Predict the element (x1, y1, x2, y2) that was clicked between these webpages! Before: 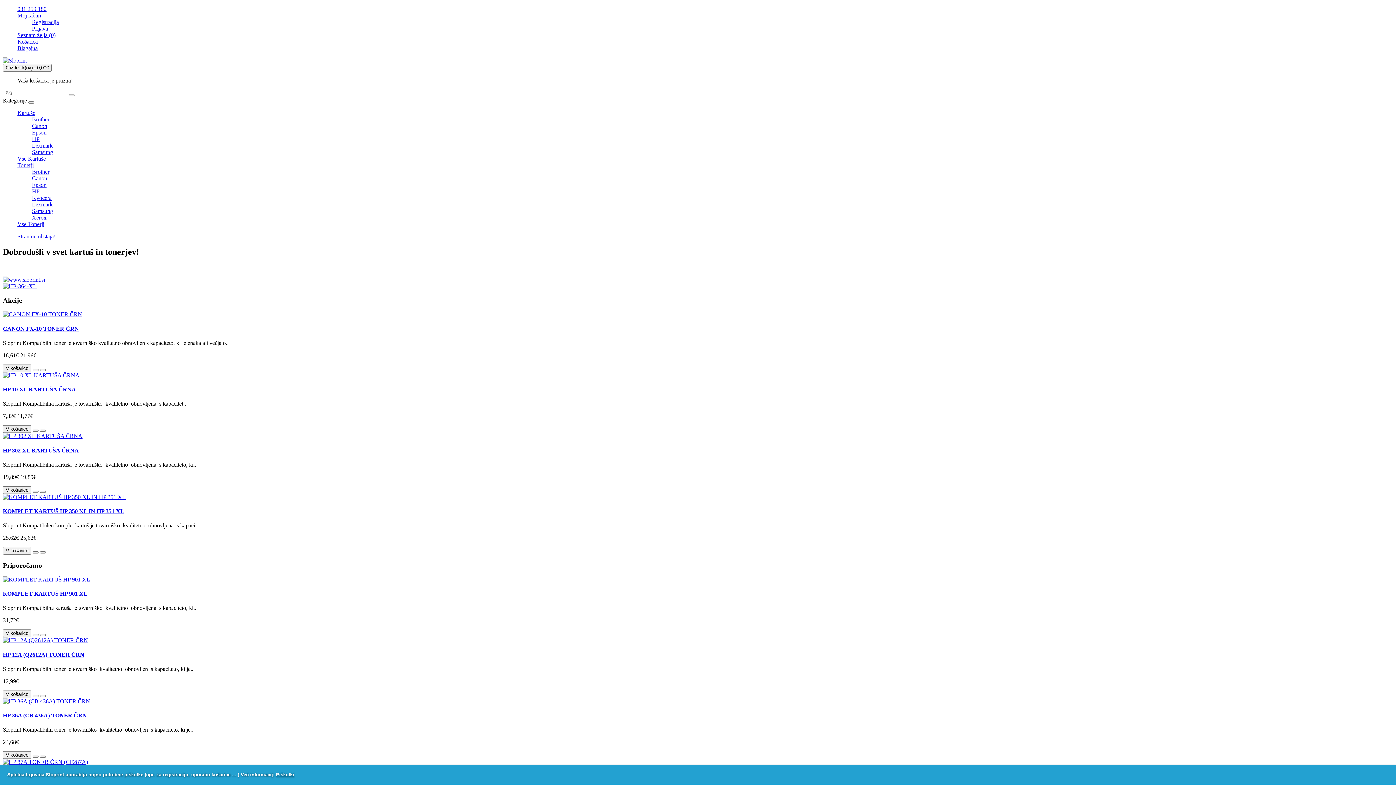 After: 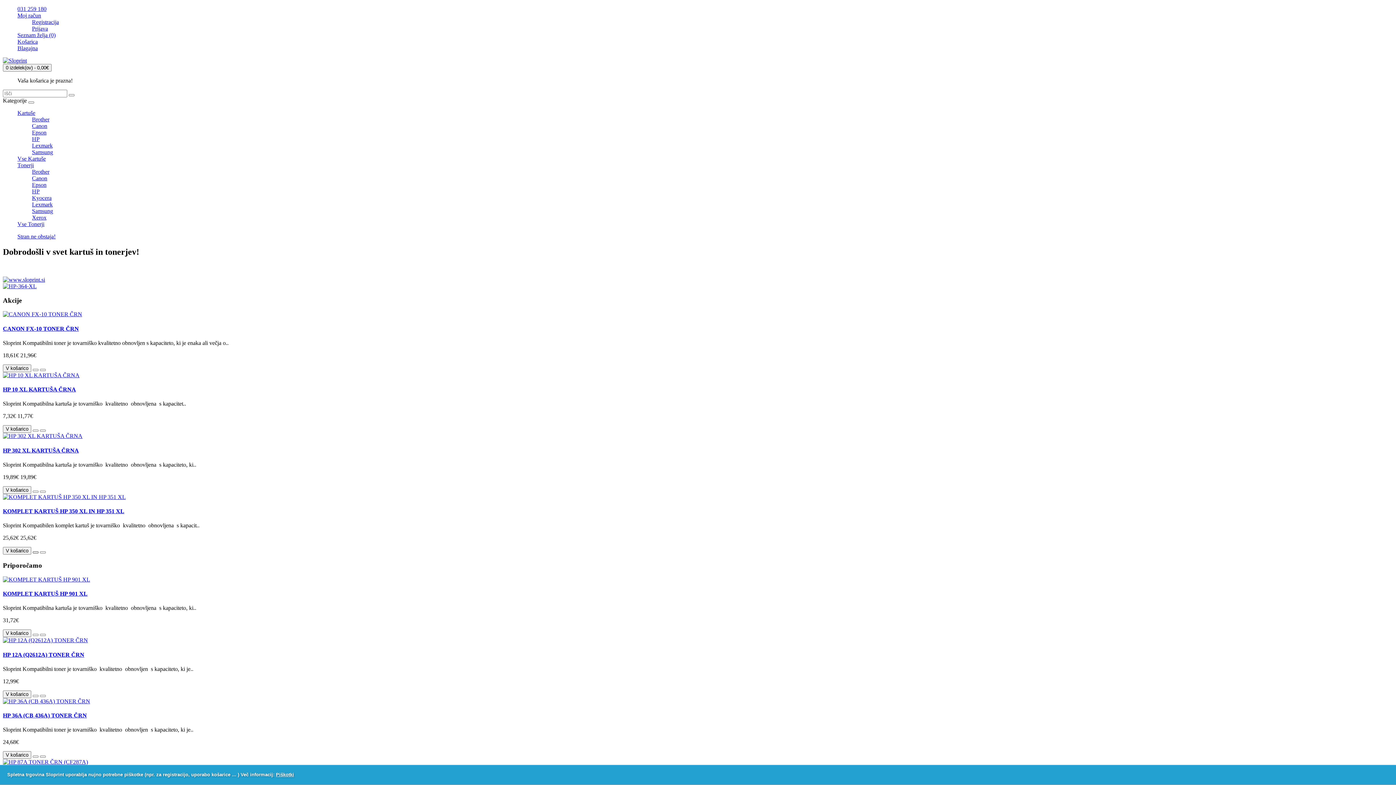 Action: bbox: (32, 551, 38, 553)